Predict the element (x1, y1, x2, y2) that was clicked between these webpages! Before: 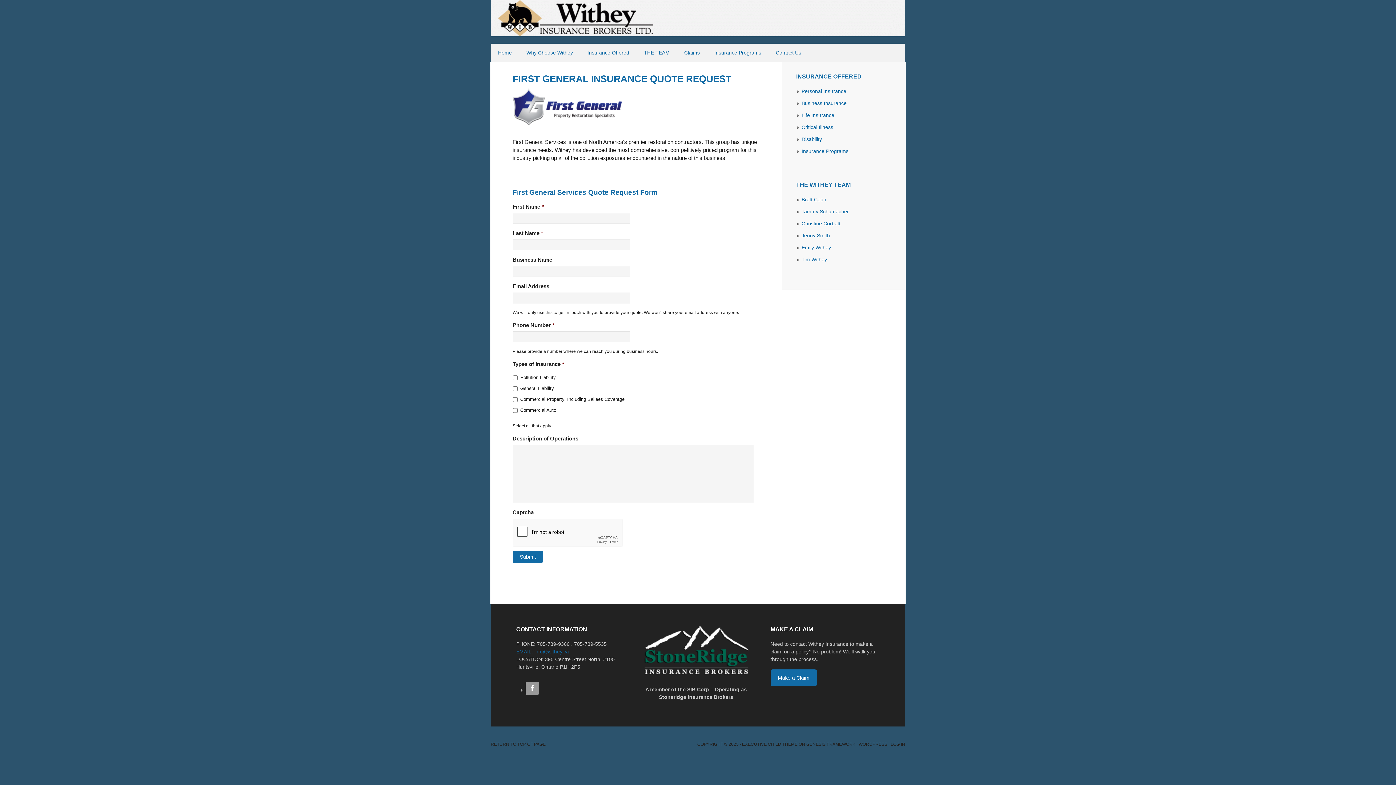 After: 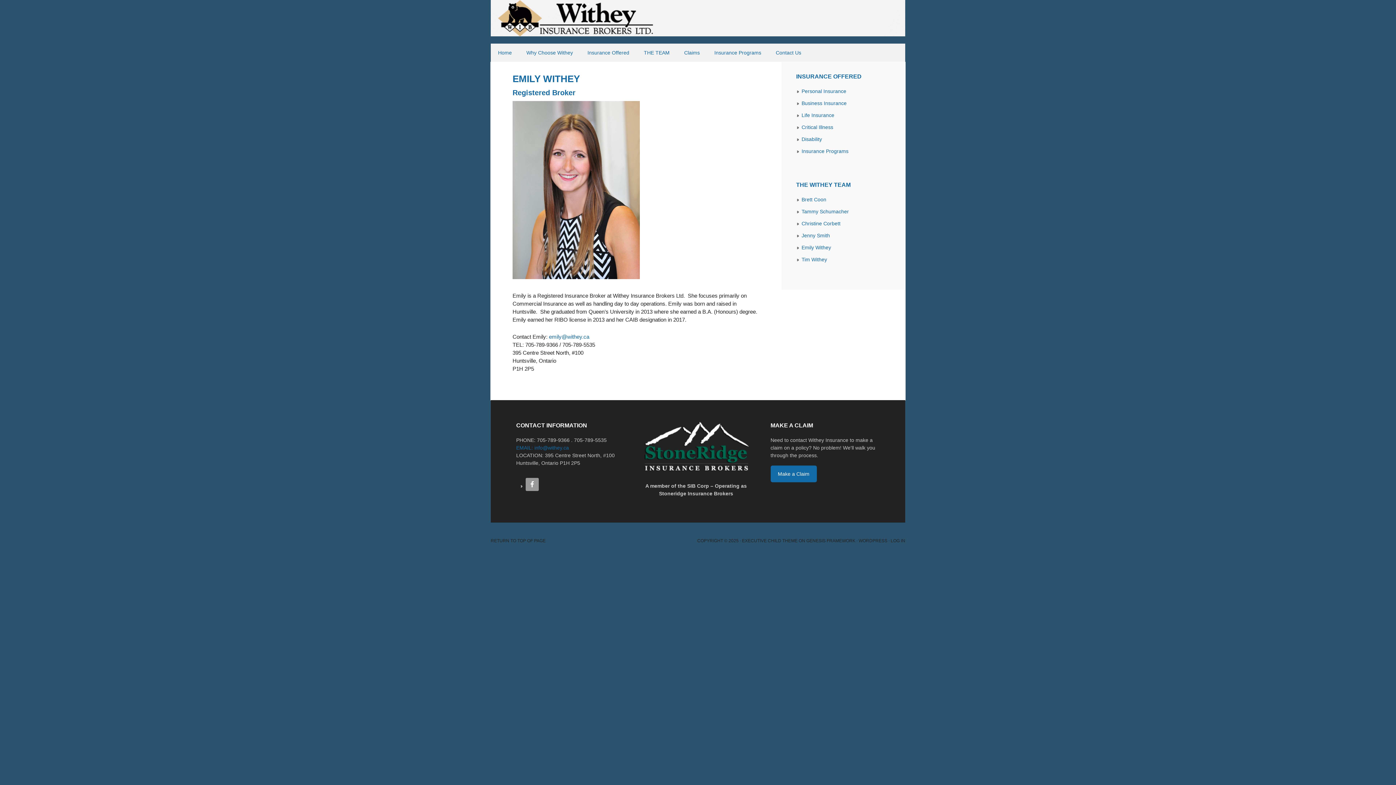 Action: bbox: (801, 244, 831, 250) label: Emily Withey